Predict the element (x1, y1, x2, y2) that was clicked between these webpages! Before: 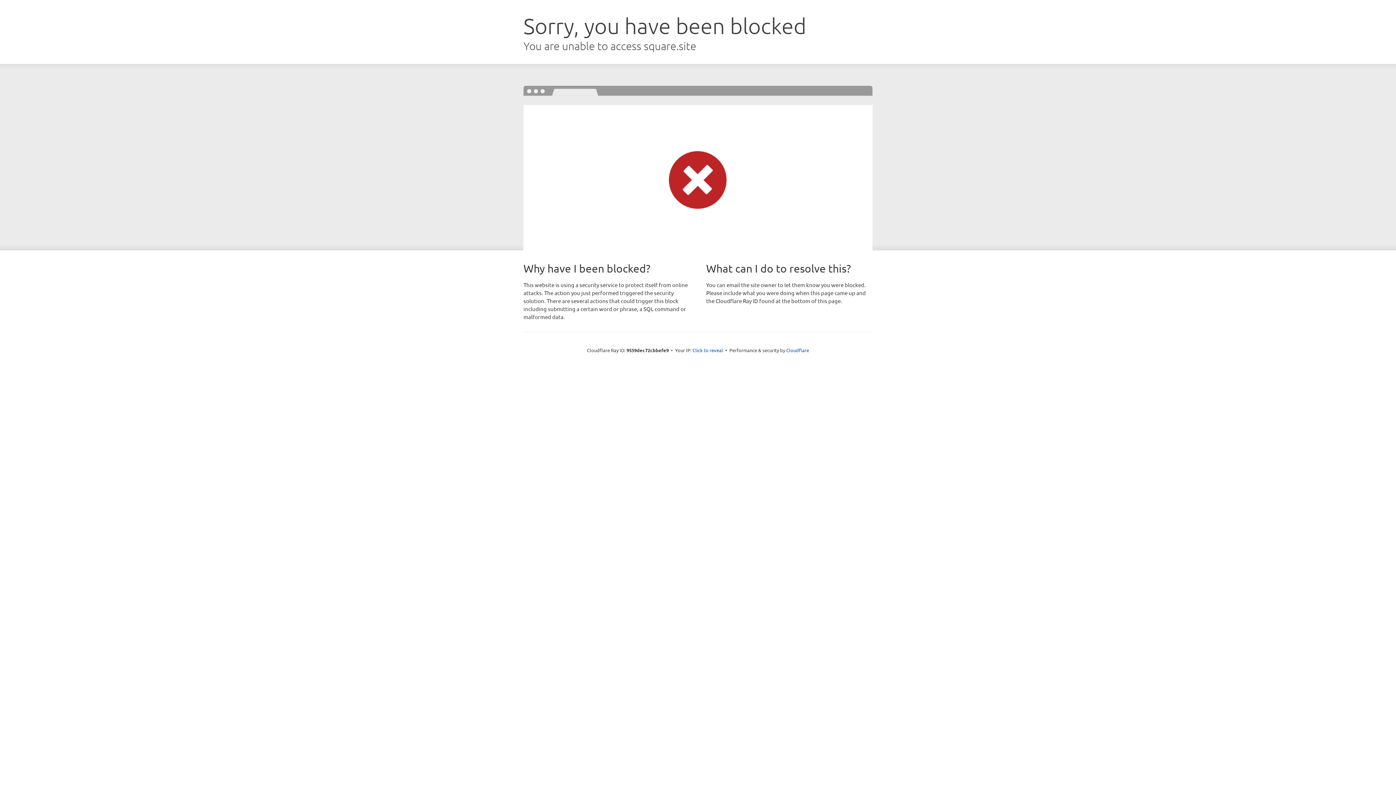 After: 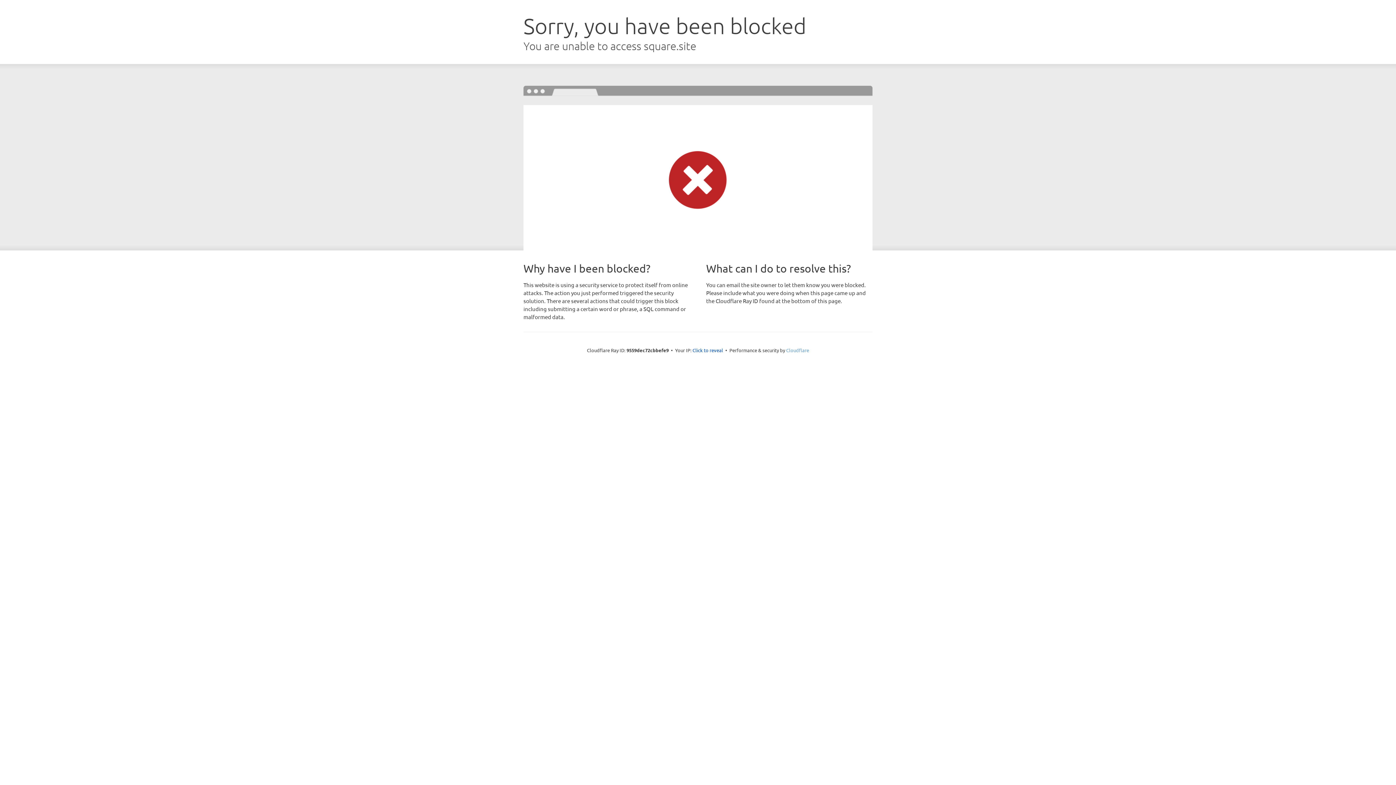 Action: bbox: (786, 347, 809, 353) label: Cloudflare